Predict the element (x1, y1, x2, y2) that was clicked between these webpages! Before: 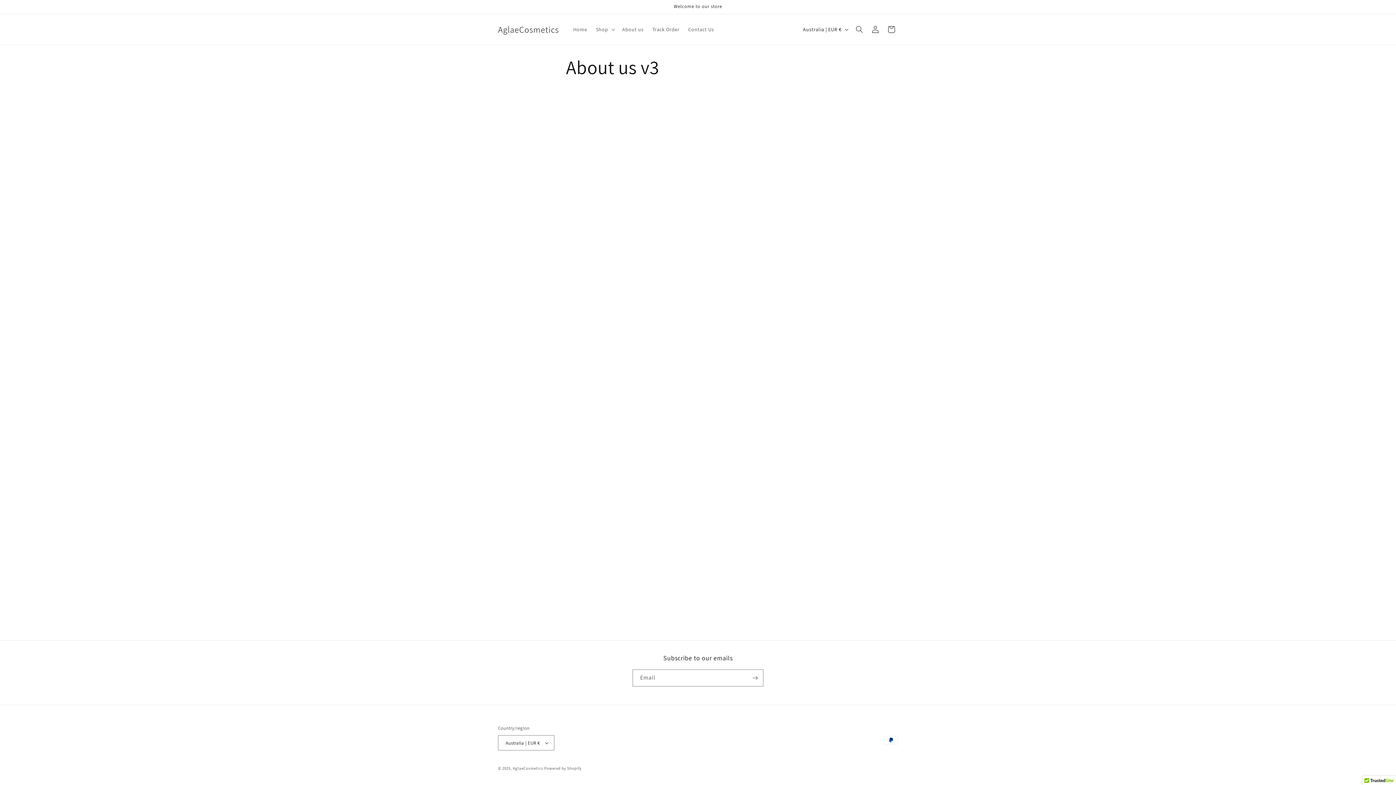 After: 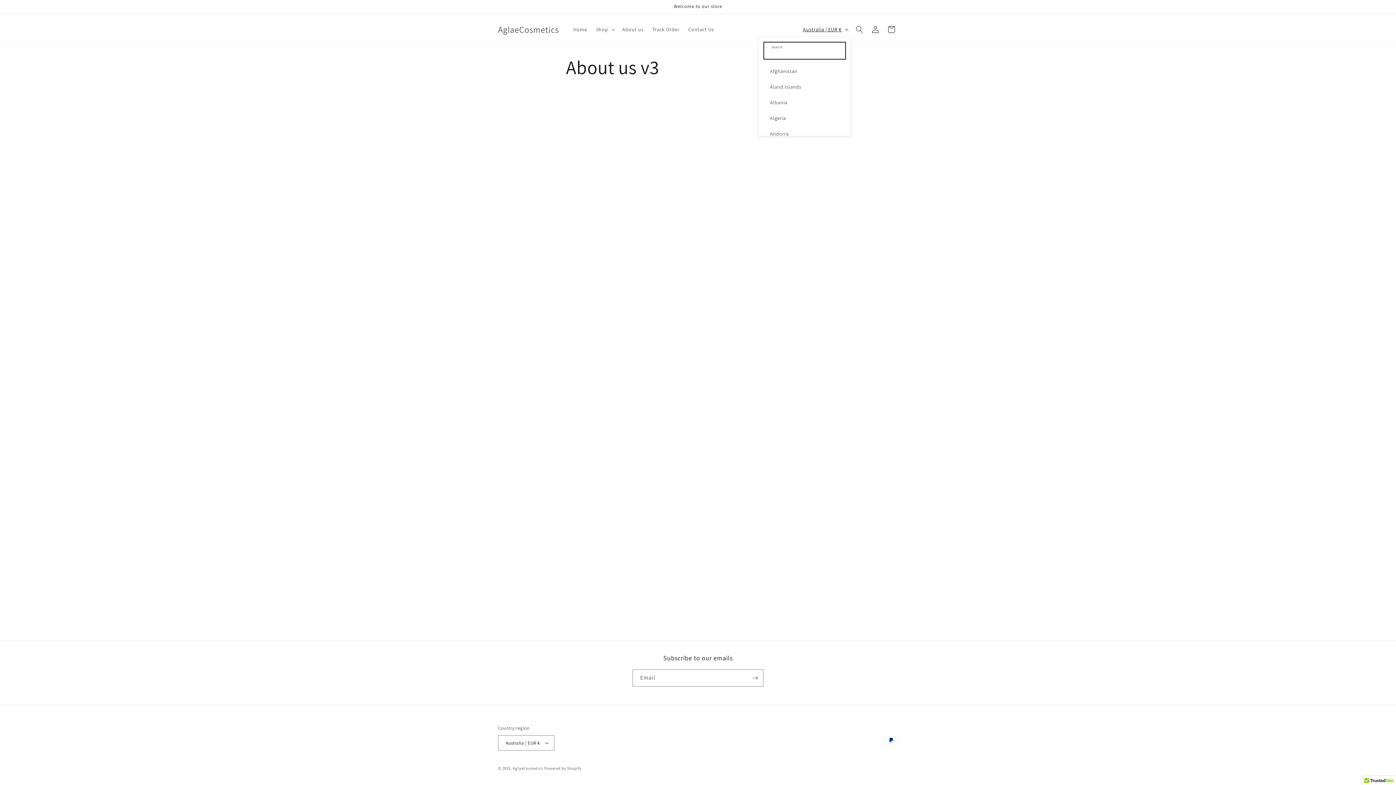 Action: label: Australia | EUR € bbox: (798, 22, 851, 36)